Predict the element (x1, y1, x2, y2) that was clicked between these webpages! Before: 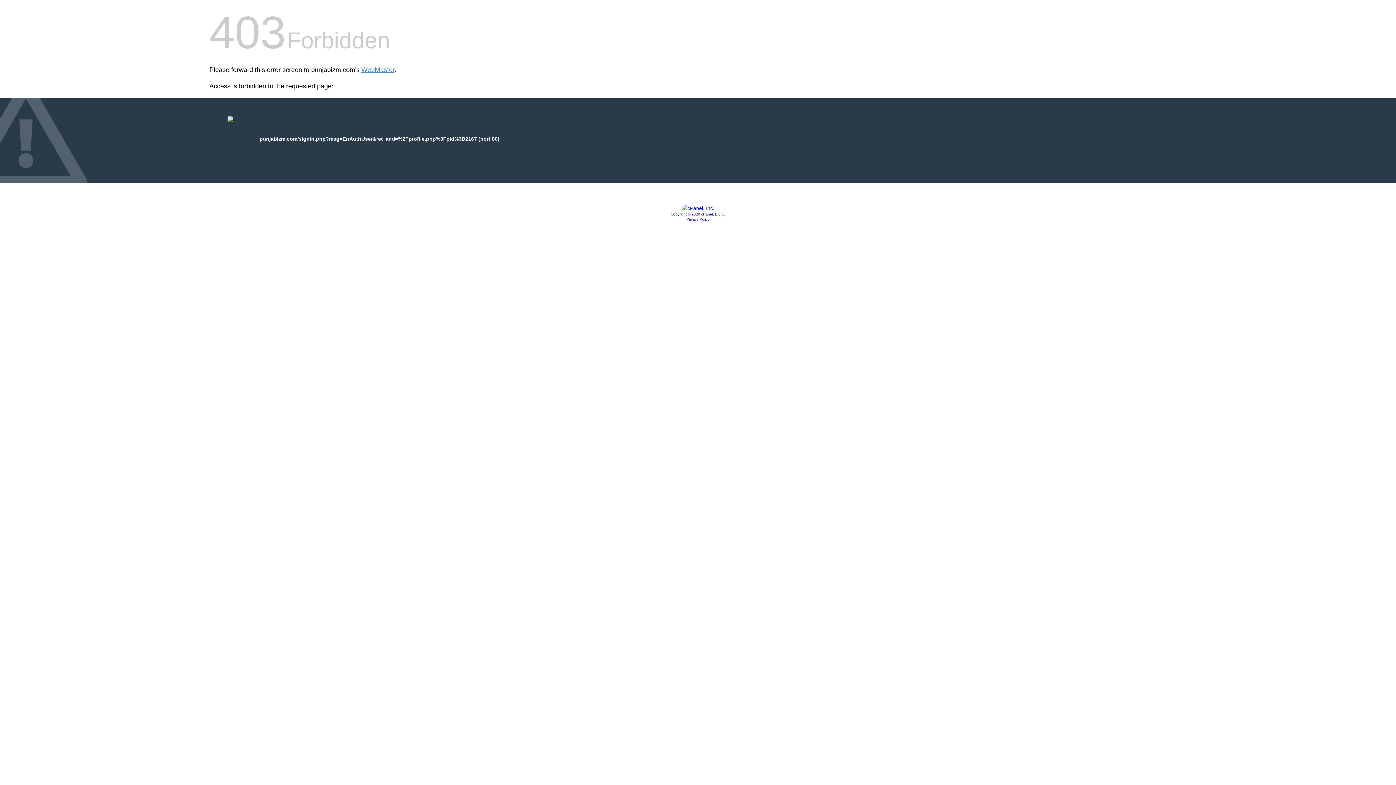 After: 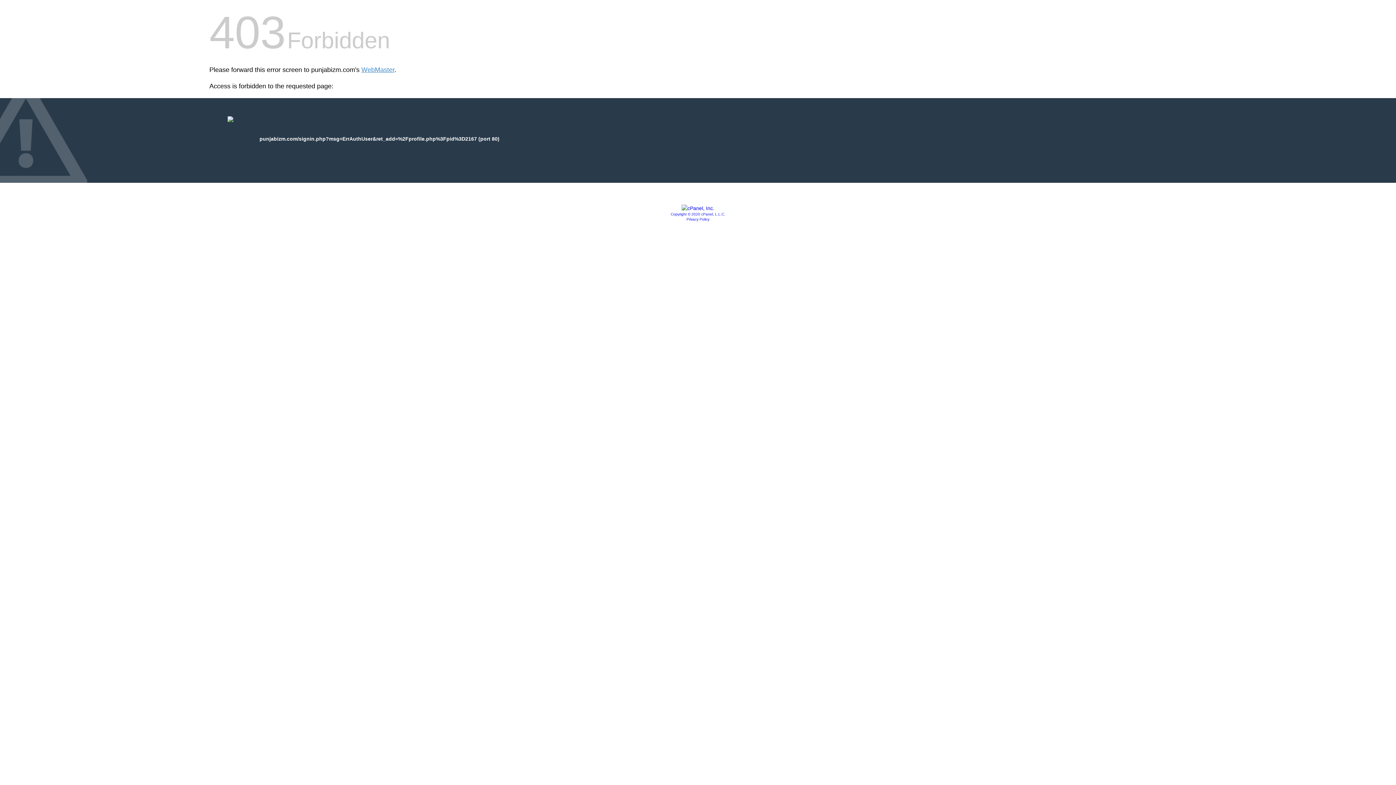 Action: label: Privacy Policy bbox: (686, 217, 709, 221)